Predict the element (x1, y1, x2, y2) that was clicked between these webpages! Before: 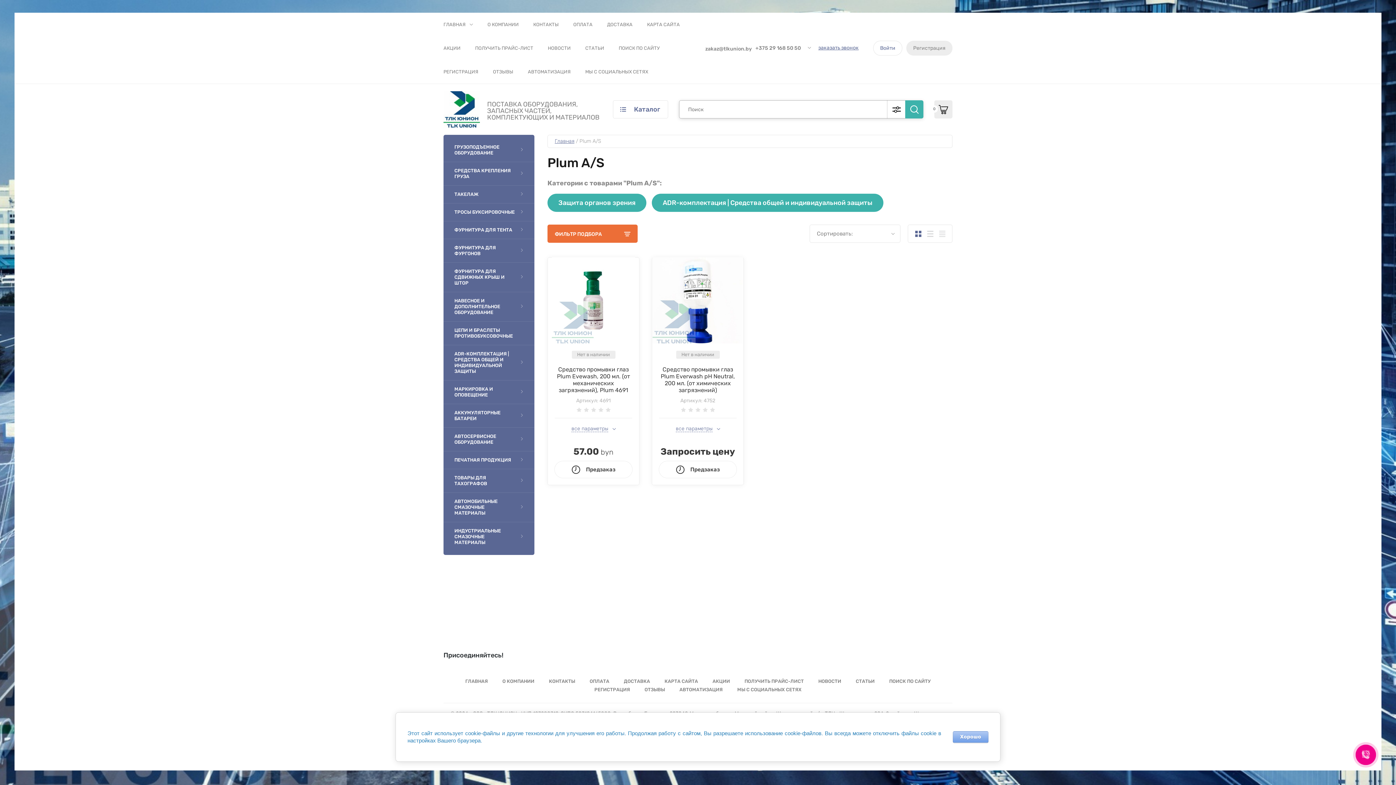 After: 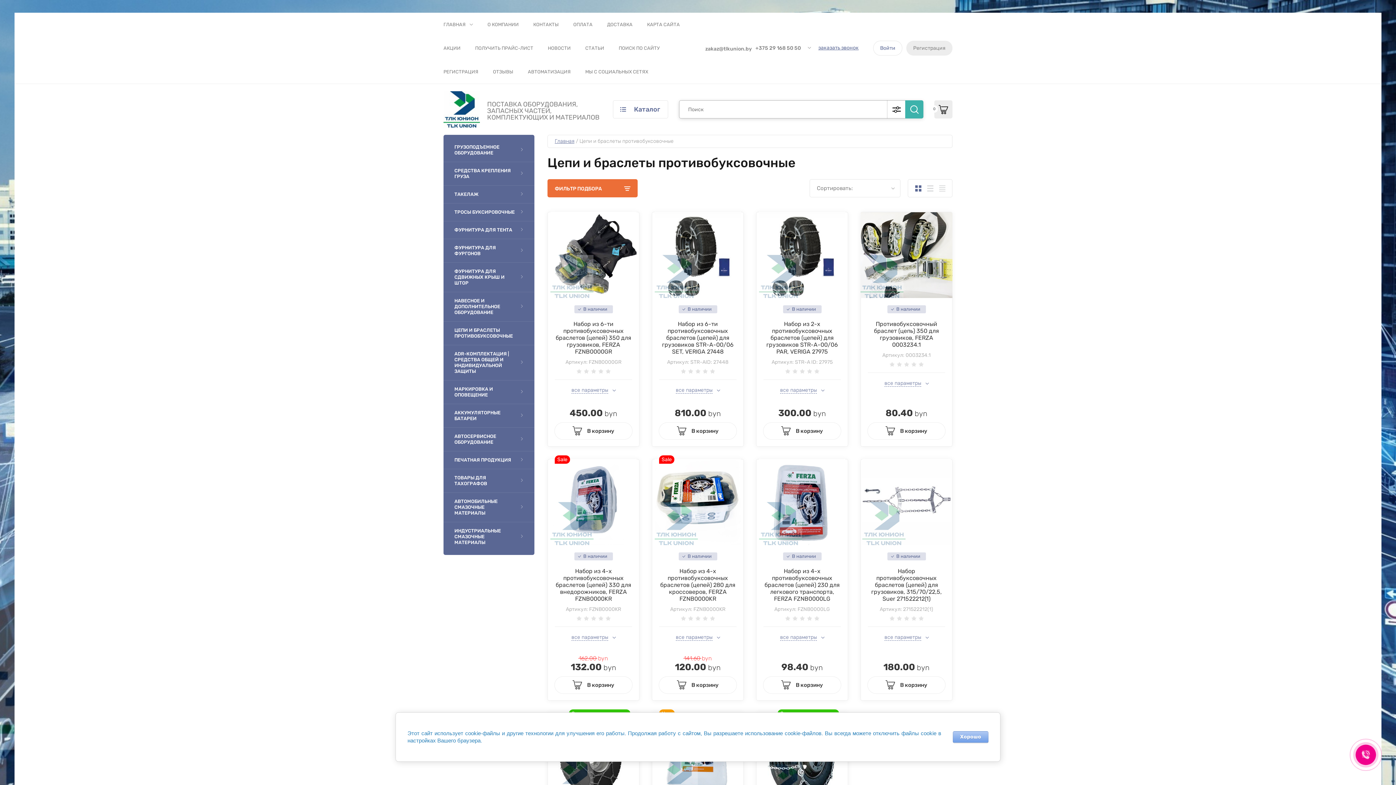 Action: label: ЦЕПИ И БРАСЛЕТЫ ПРОТИВОБУКСОВОЧНЫЕ bbox: (443, 321, 534, 345)